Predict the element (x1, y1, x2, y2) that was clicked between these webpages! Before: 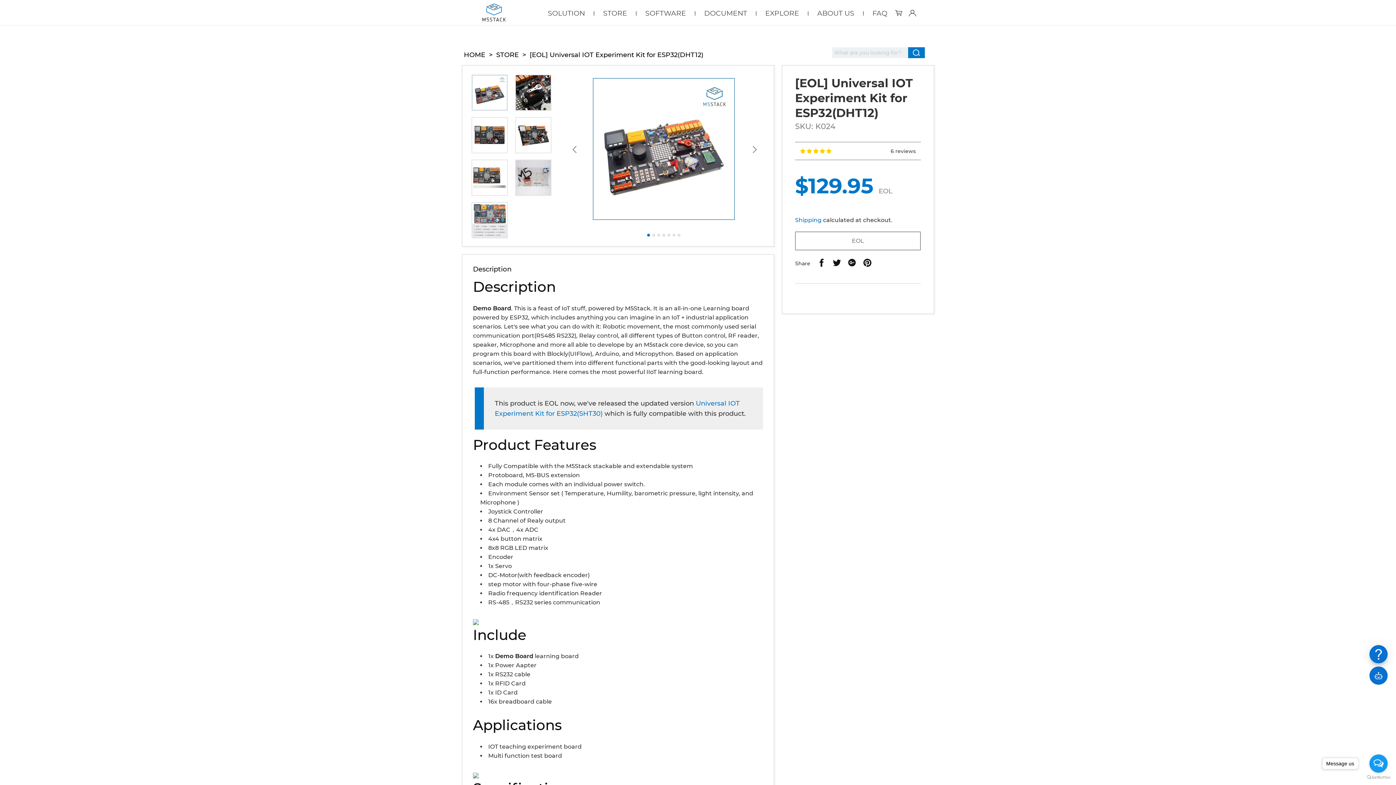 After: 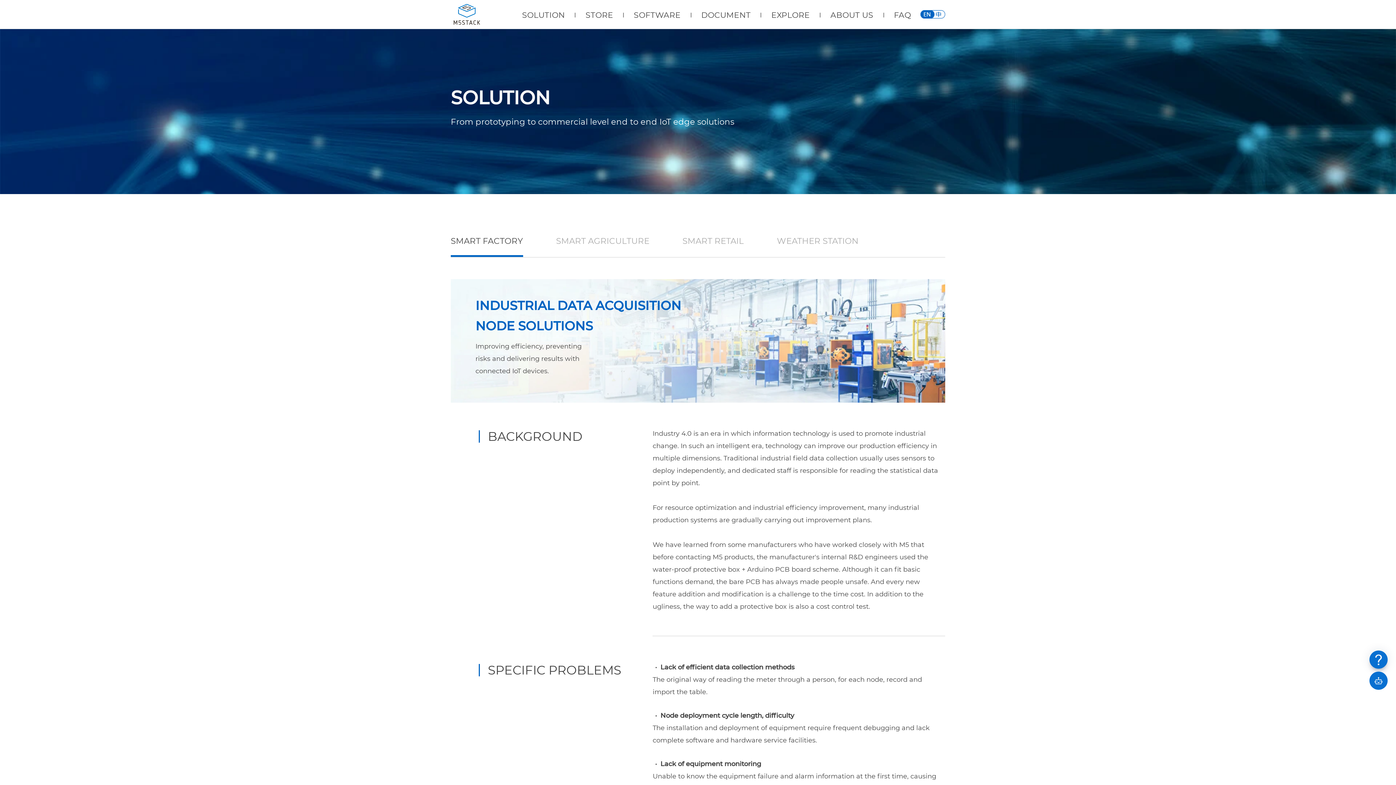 Action: label: SOLUTION bbox: (548, 9, 585, 17)